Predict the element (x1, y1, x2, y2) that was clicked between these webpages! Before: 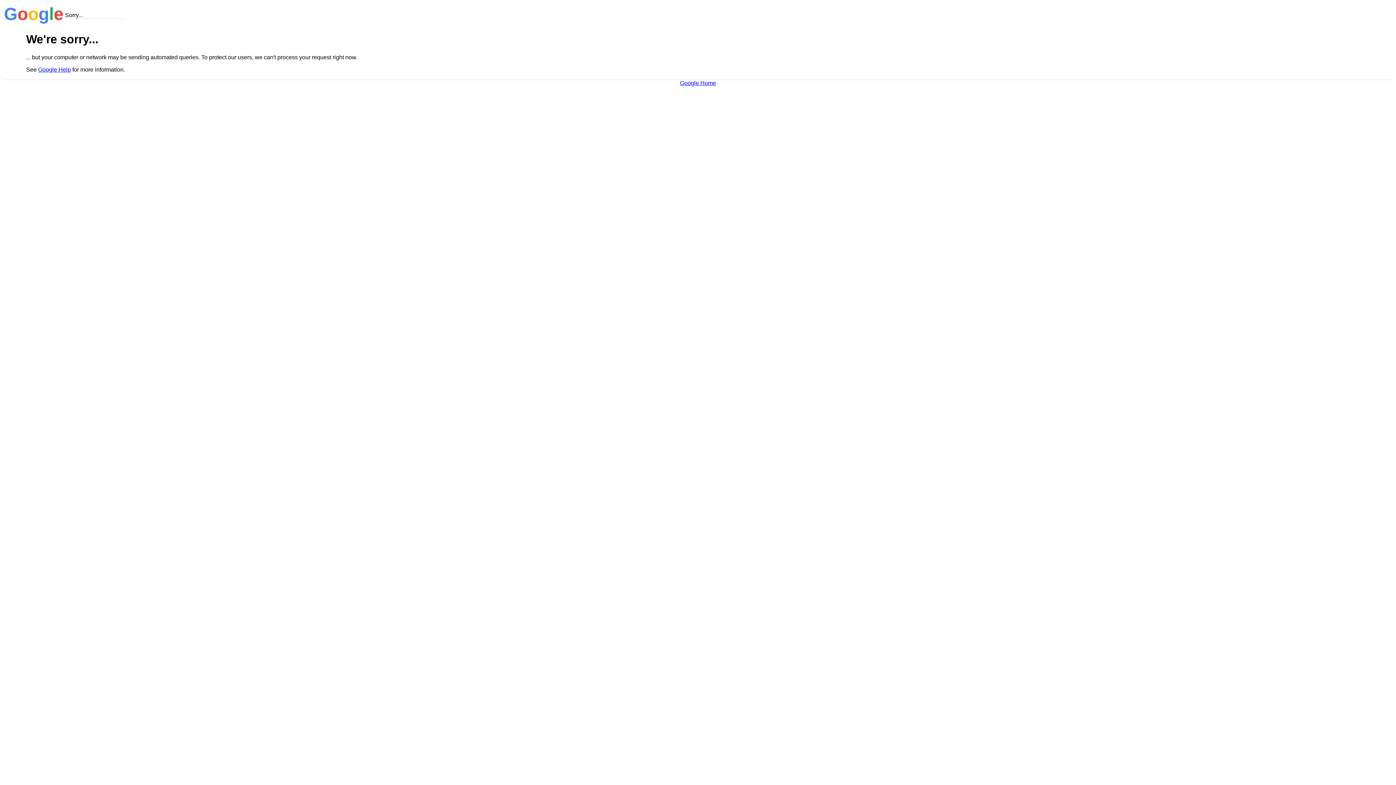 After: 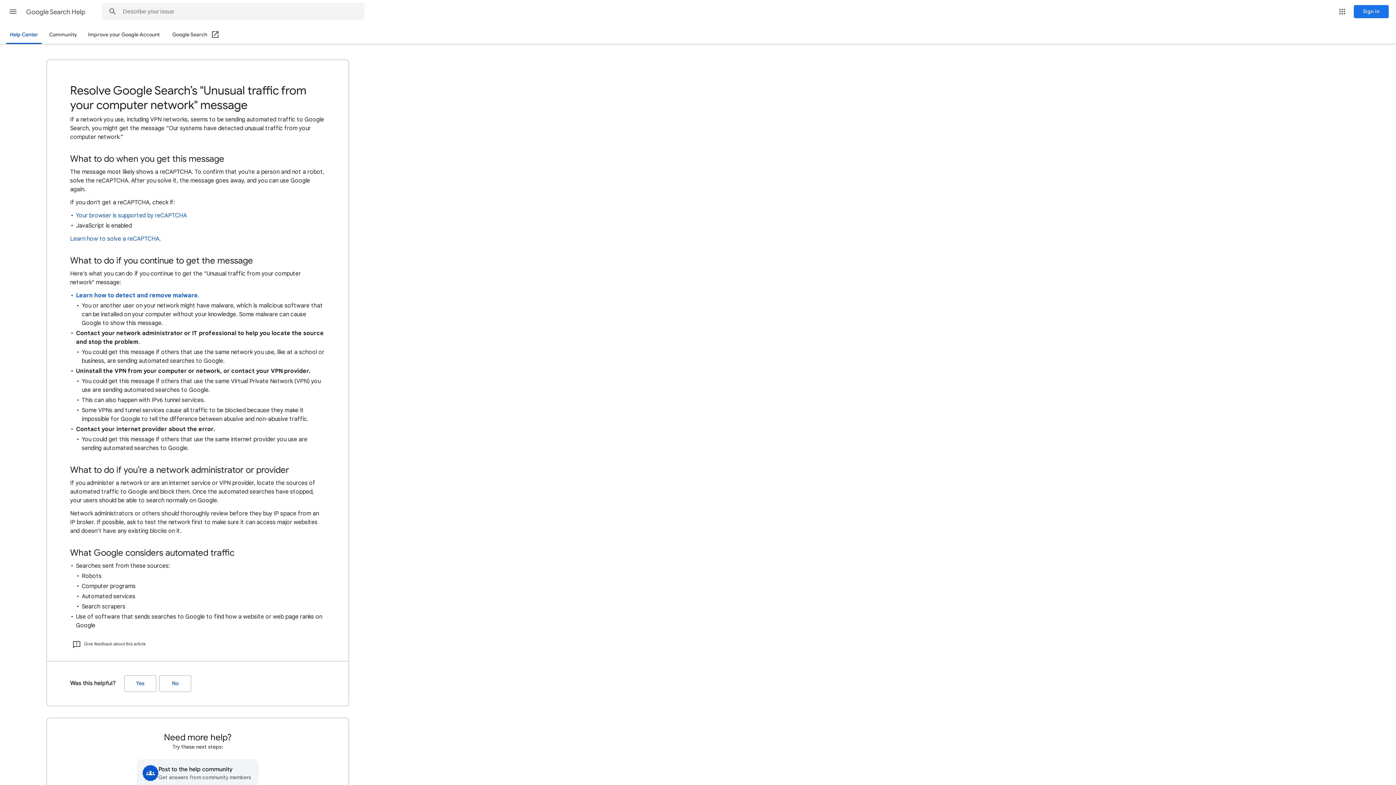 Action: bbox: (38, 66, 70, 72) label: Google Help